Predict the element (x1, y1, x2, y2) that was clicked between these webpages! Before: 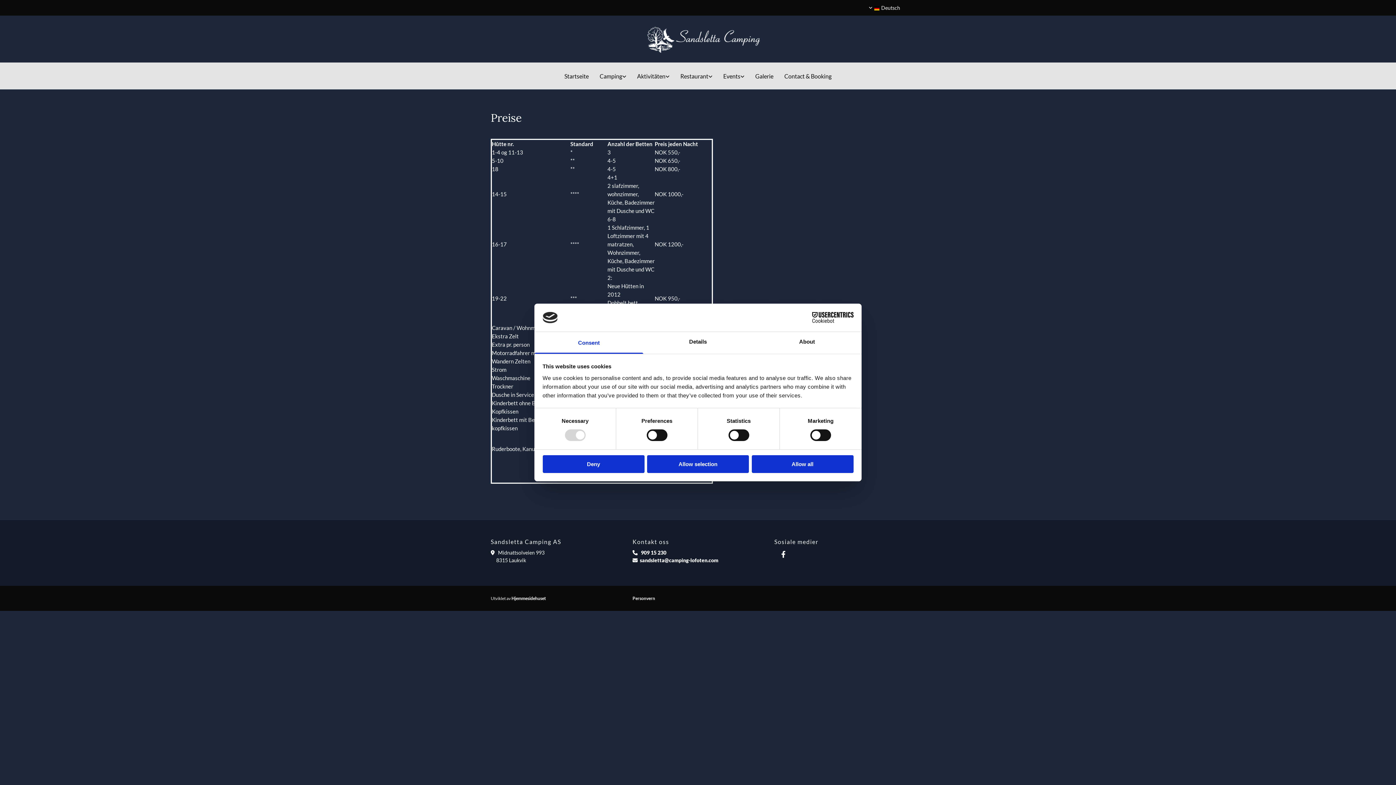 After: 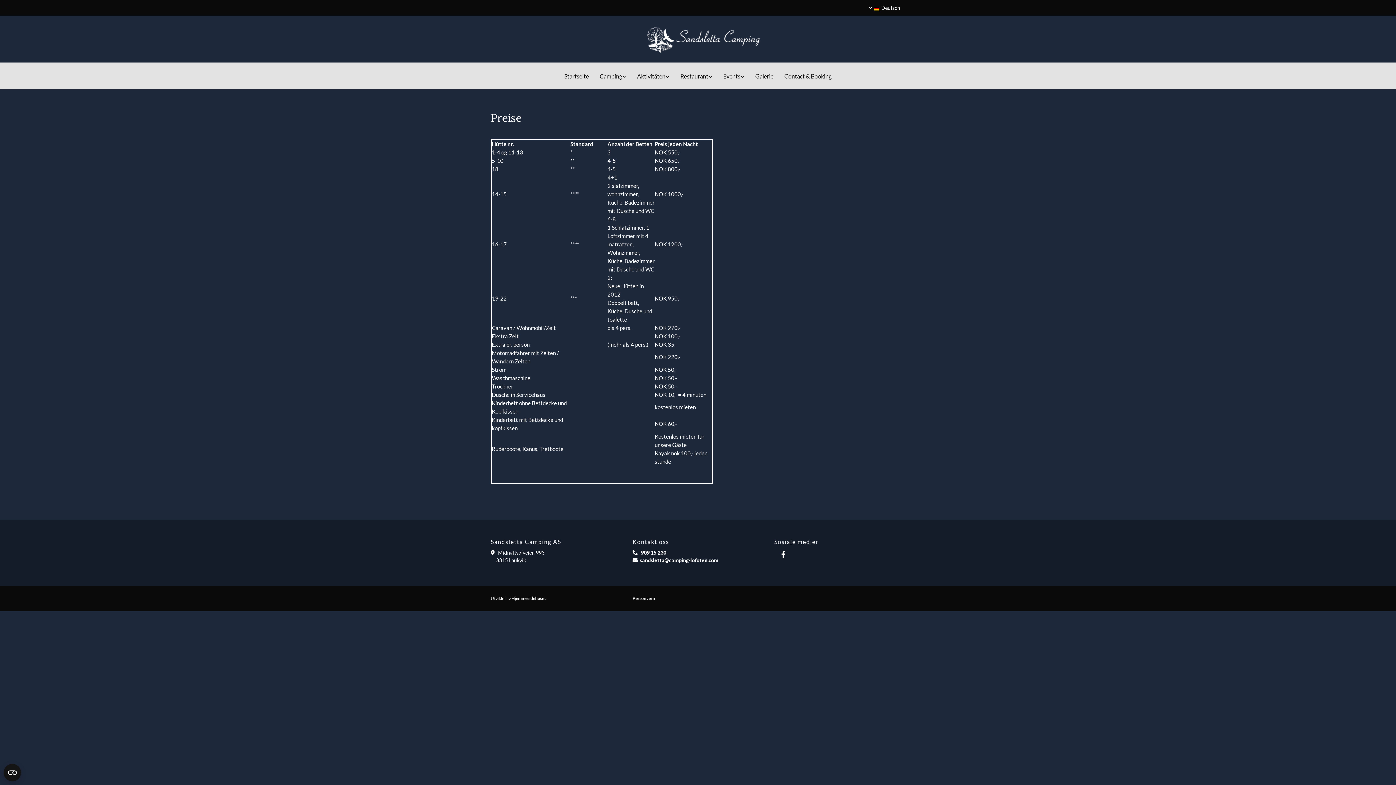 Action: bbox: (647, 455, 749, 473) label: Allow selection